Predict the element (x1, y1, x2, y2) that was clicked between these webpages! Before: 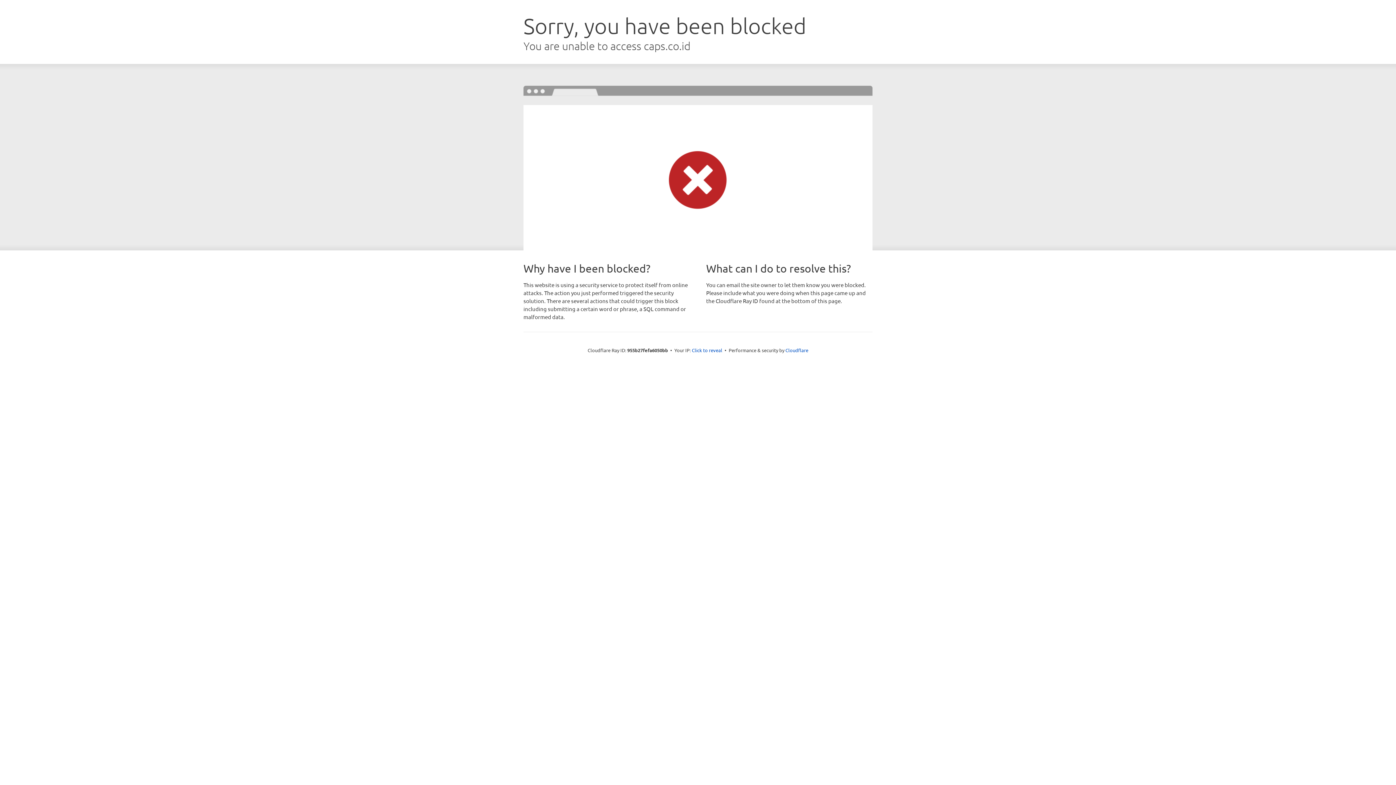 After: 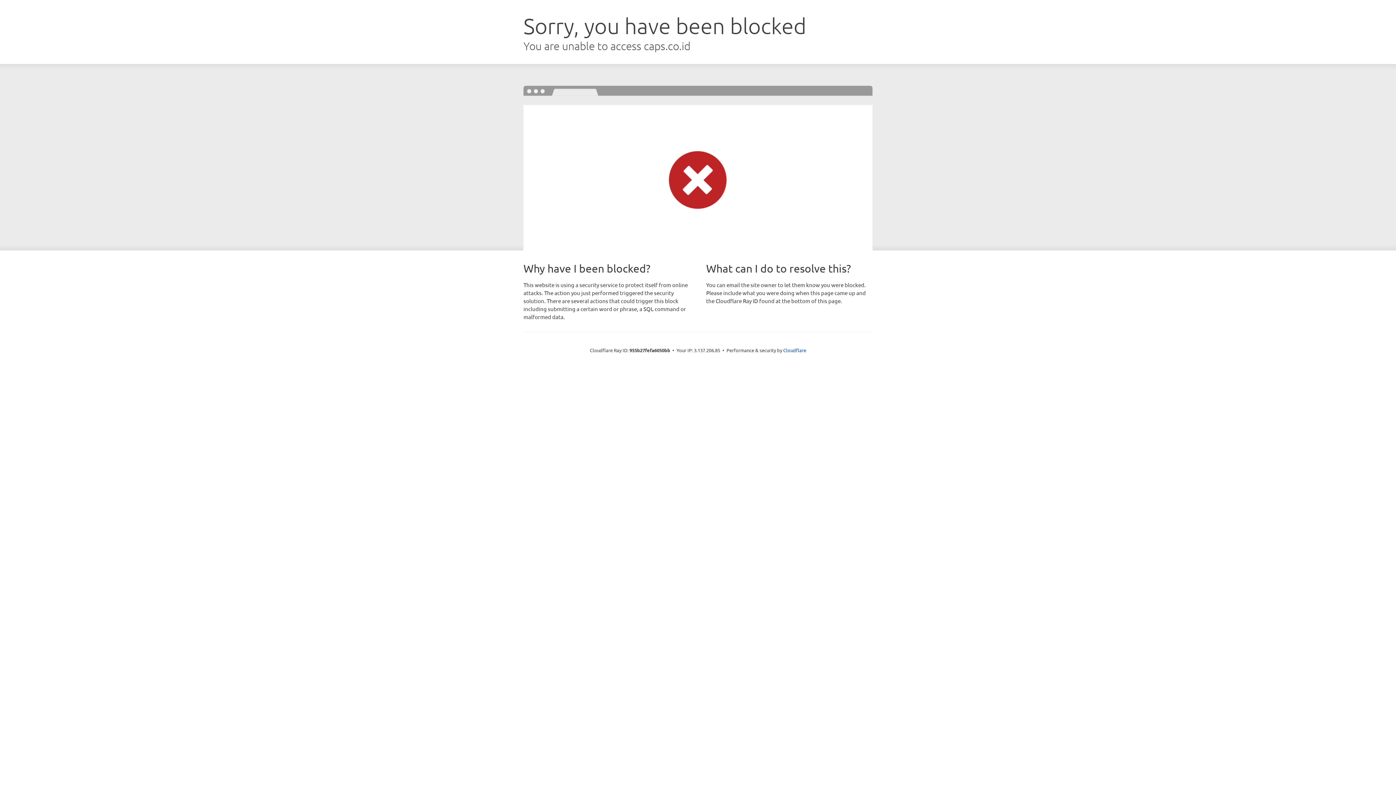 Action: bbox: (692, 346, 722, 353) label: Click to reveal